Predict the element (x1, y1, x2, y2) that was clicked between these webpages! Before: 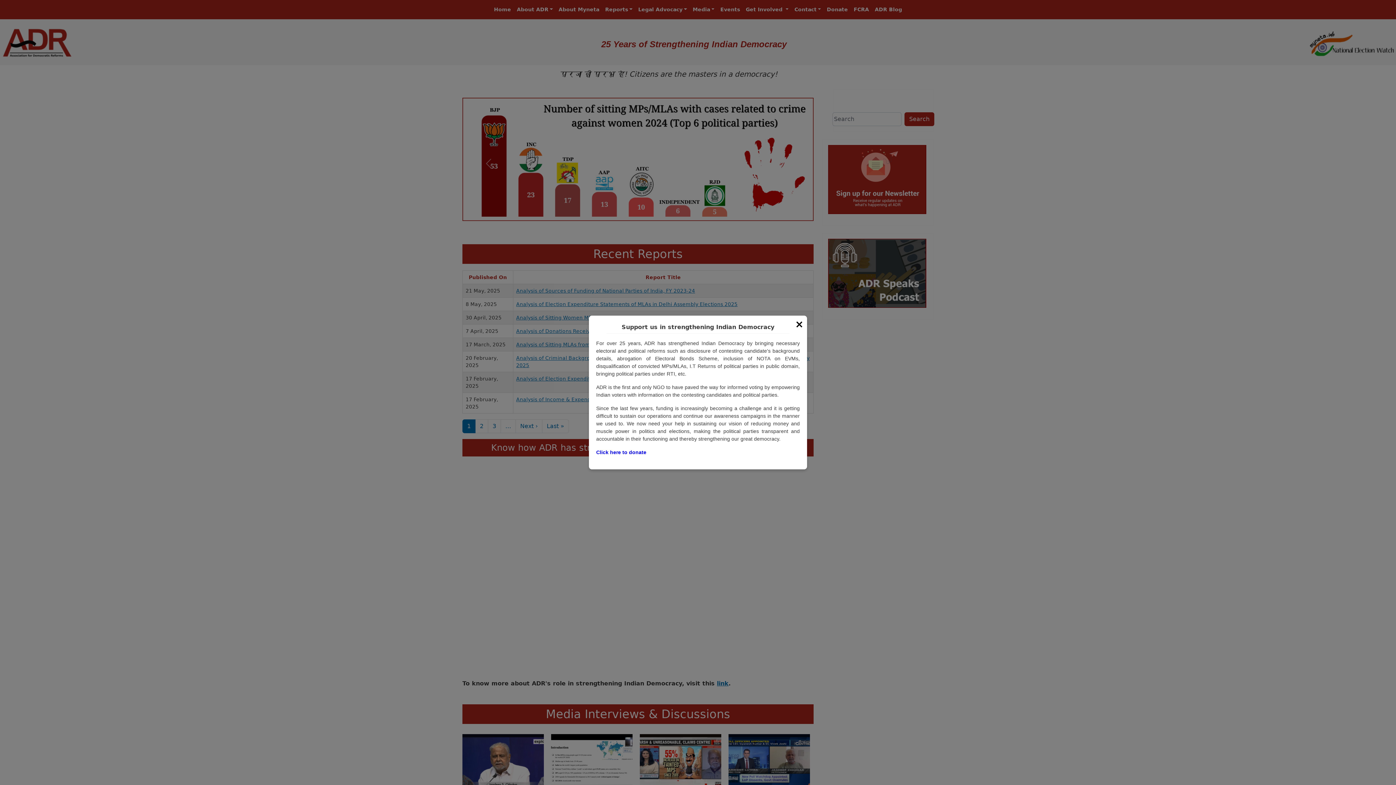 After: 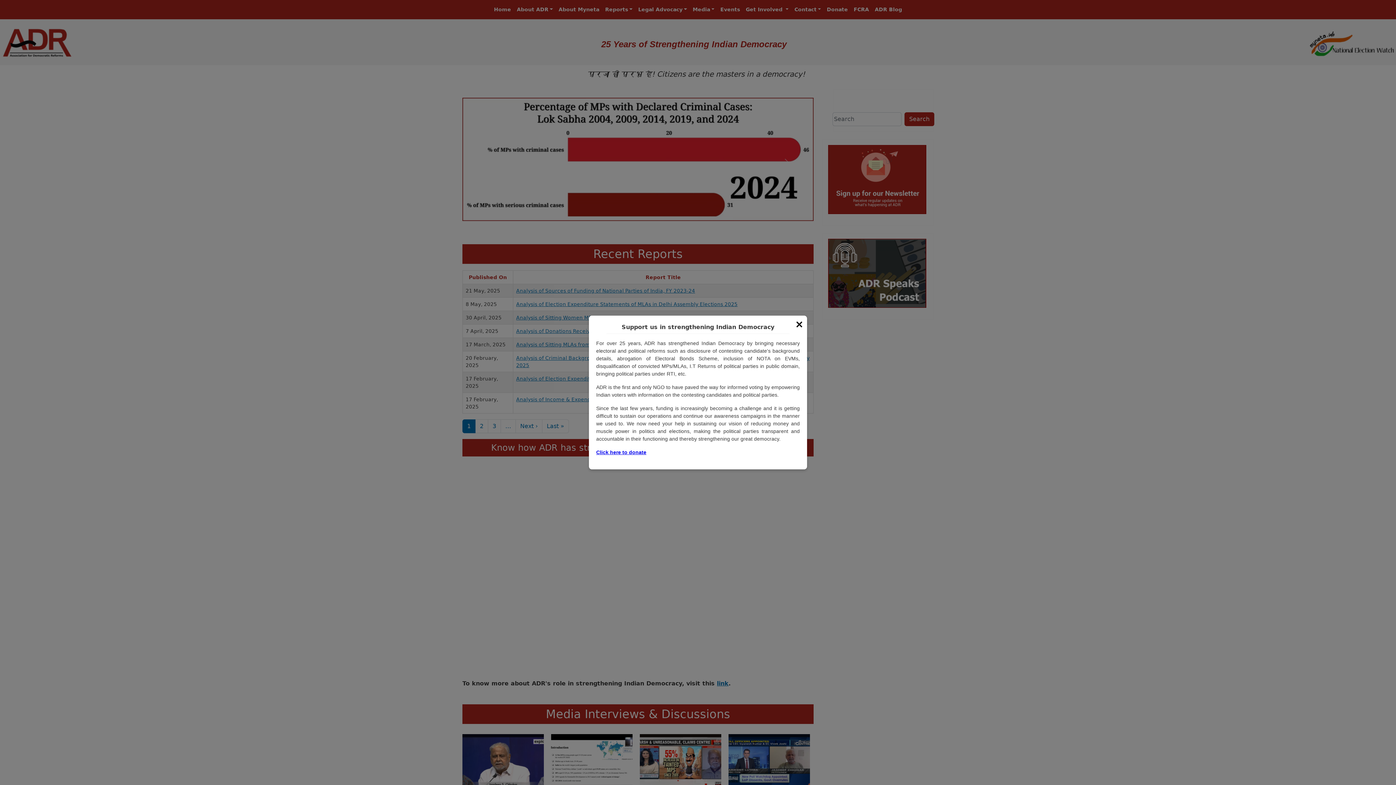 Action: label: Click here to donate bbox: (596, 449, 646, 455)